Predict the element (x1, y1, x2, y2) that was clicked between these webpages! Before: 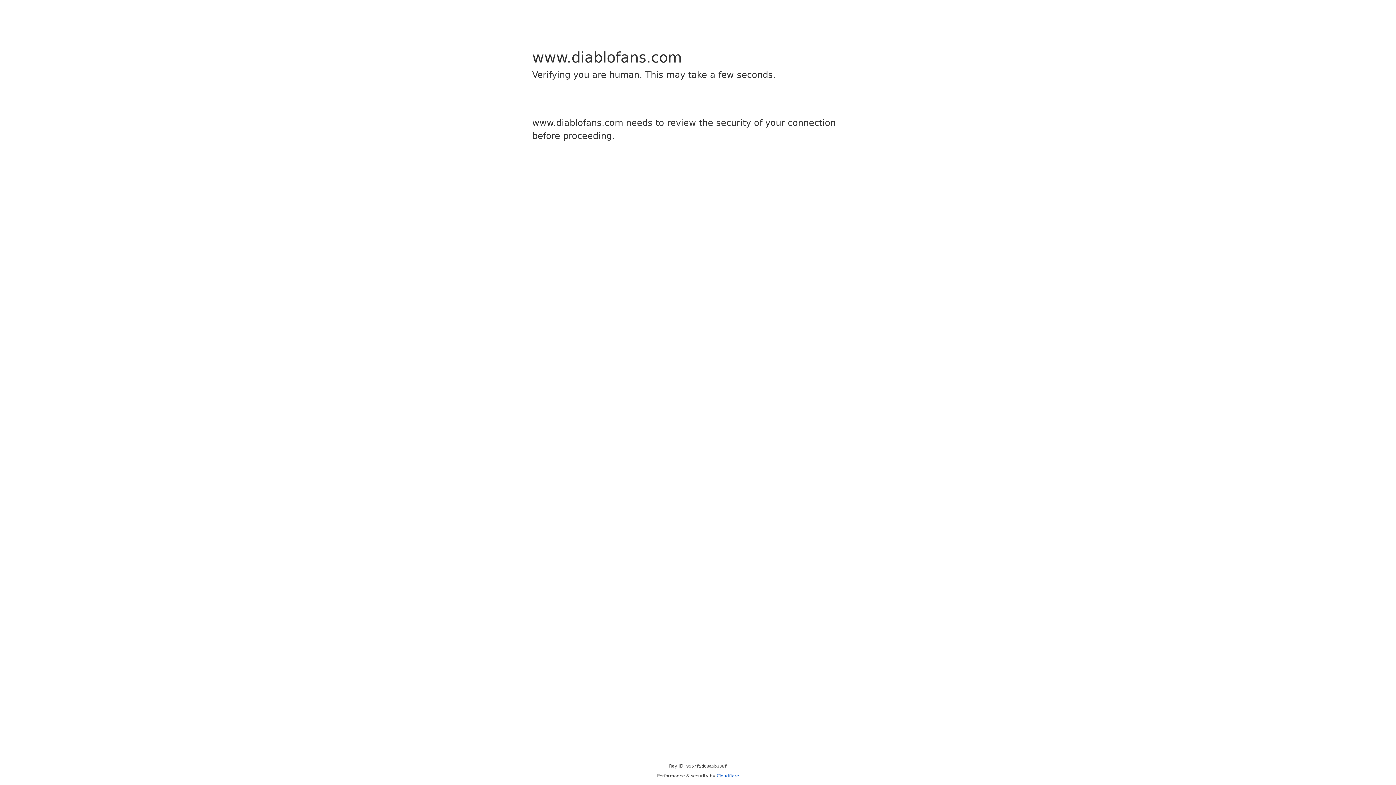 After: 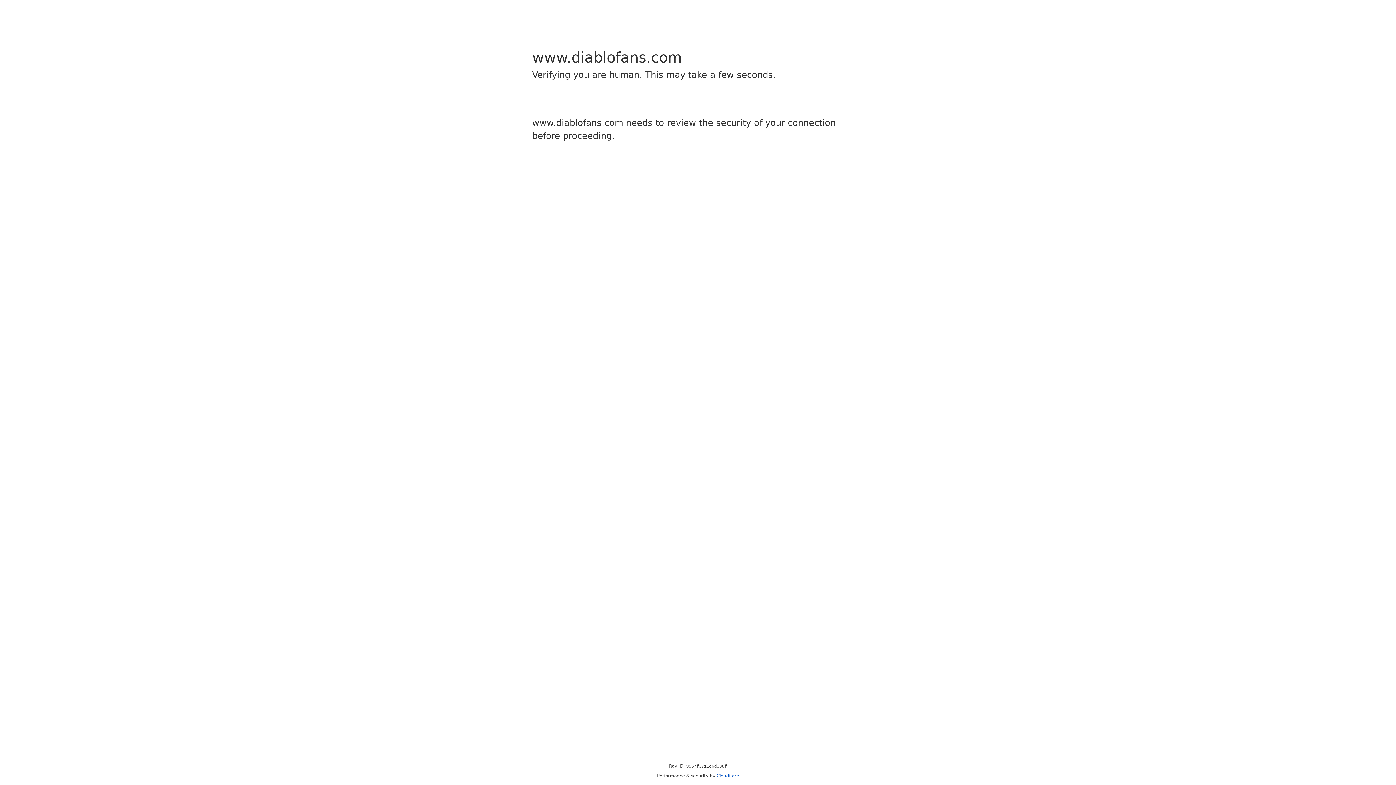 Action: label: Cloudflare bbox: (716, 773, 739, 778)